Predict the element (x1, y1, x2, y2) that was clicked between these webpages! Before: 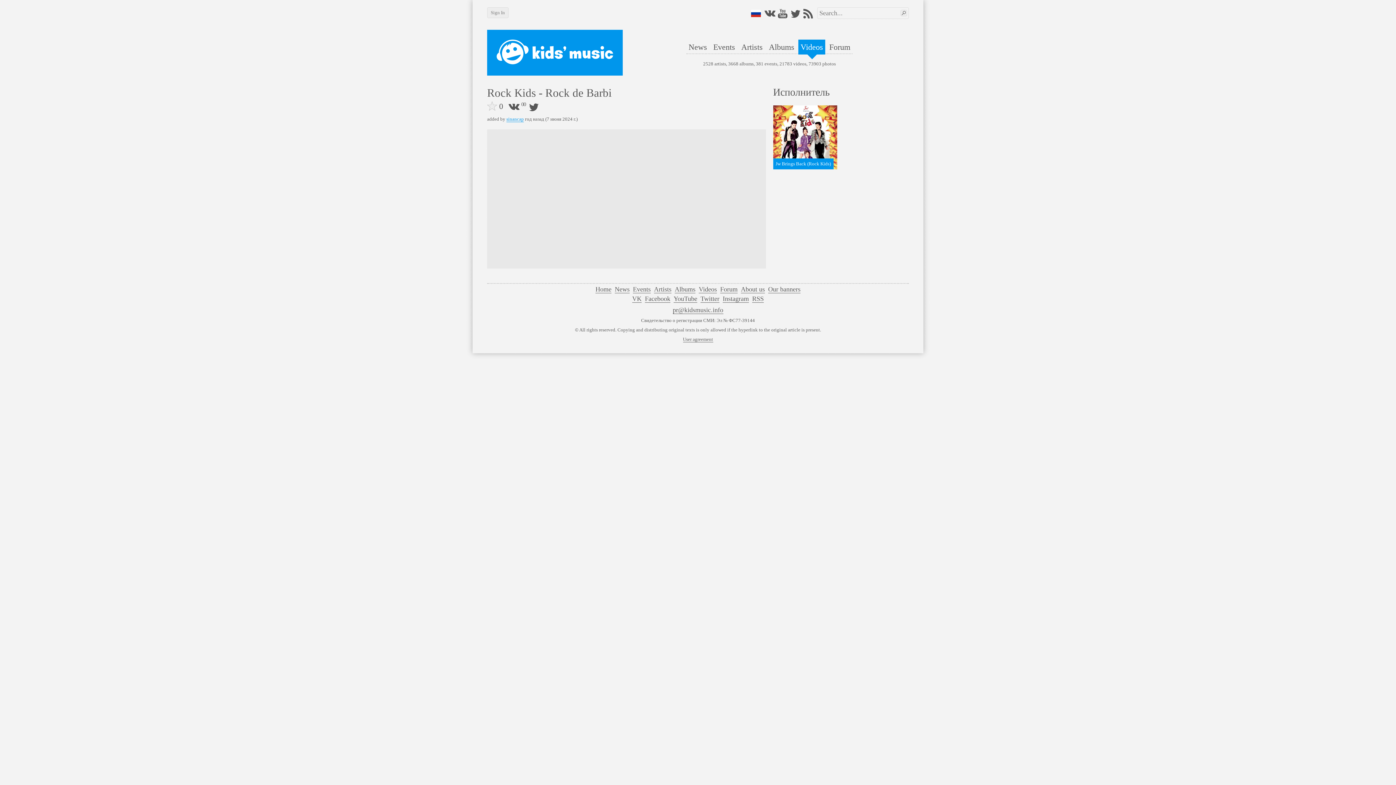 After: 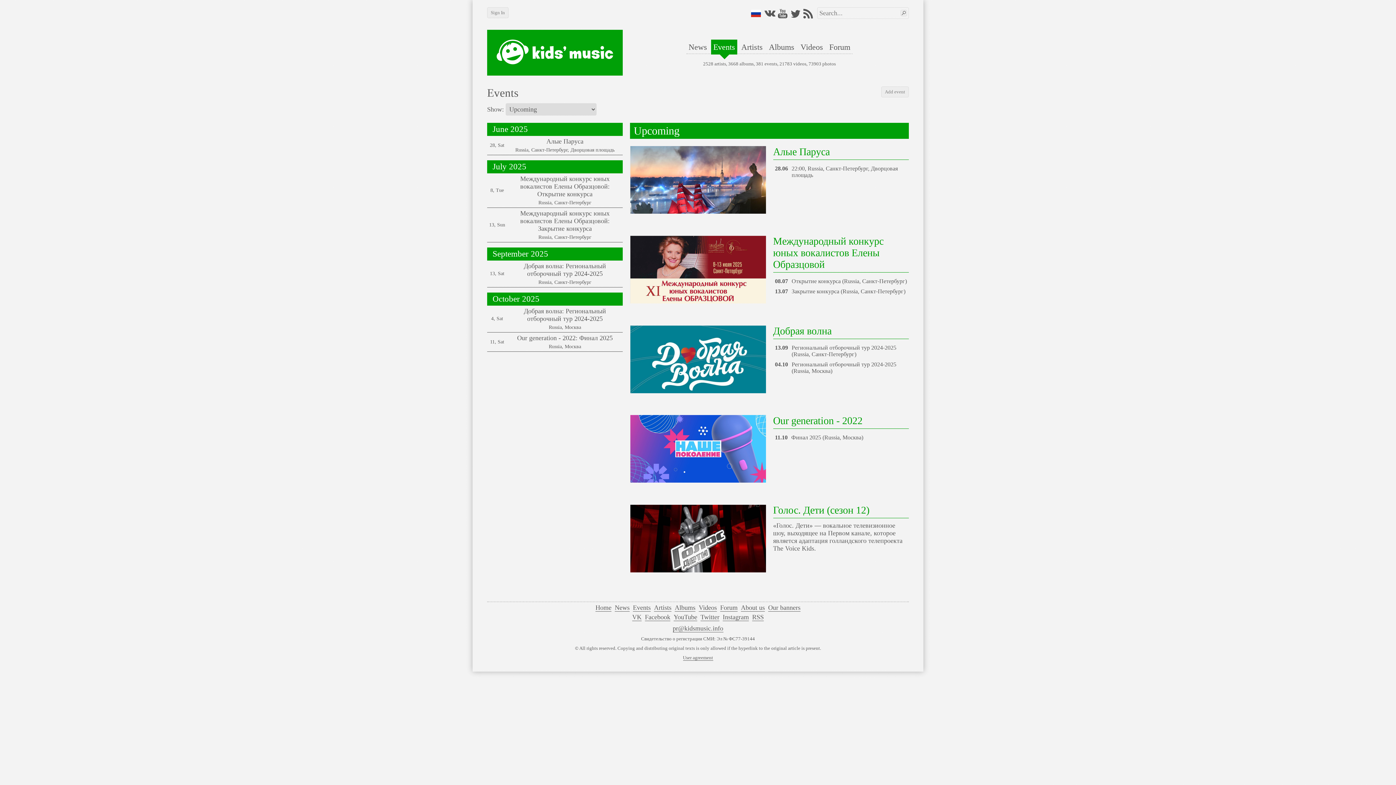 Action: label: Events bbox: (711, 39, 737, 54)